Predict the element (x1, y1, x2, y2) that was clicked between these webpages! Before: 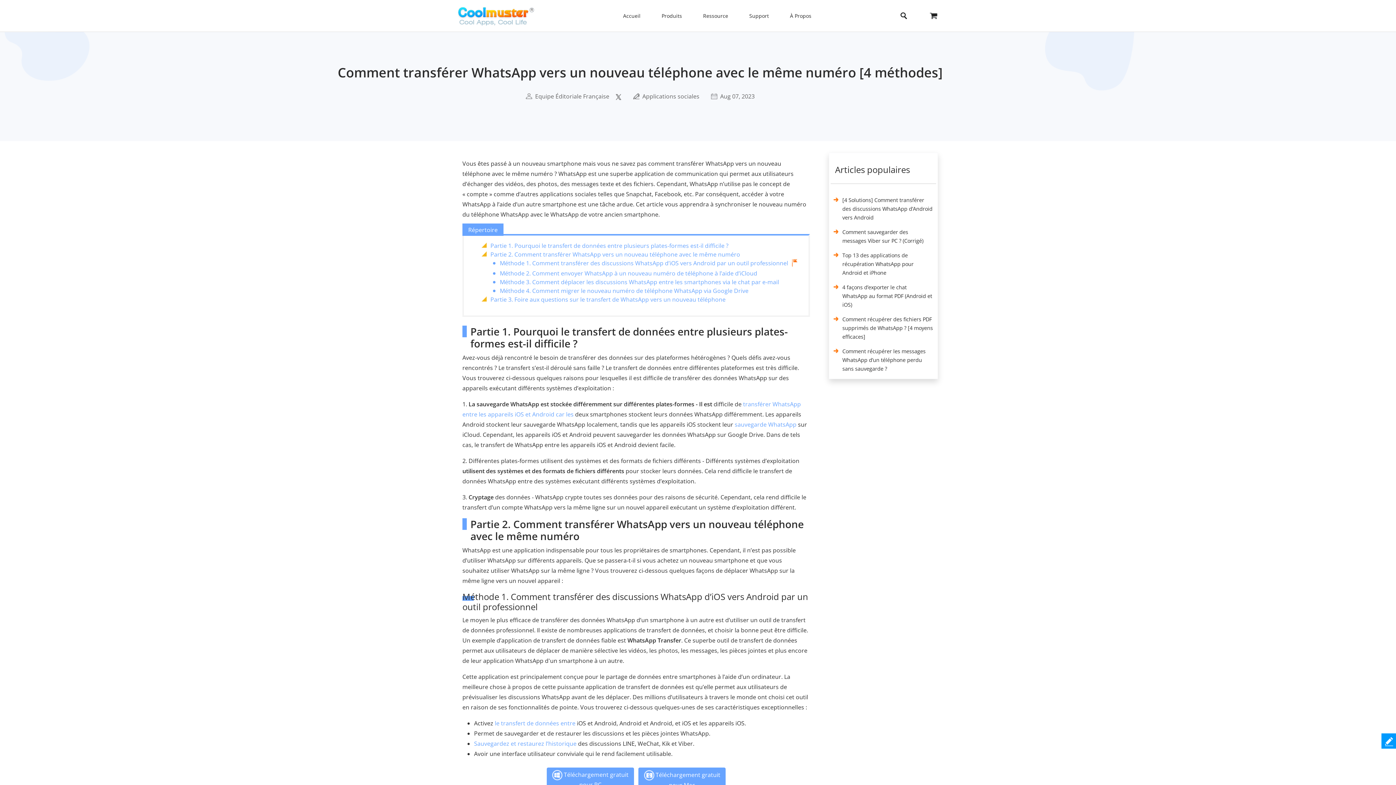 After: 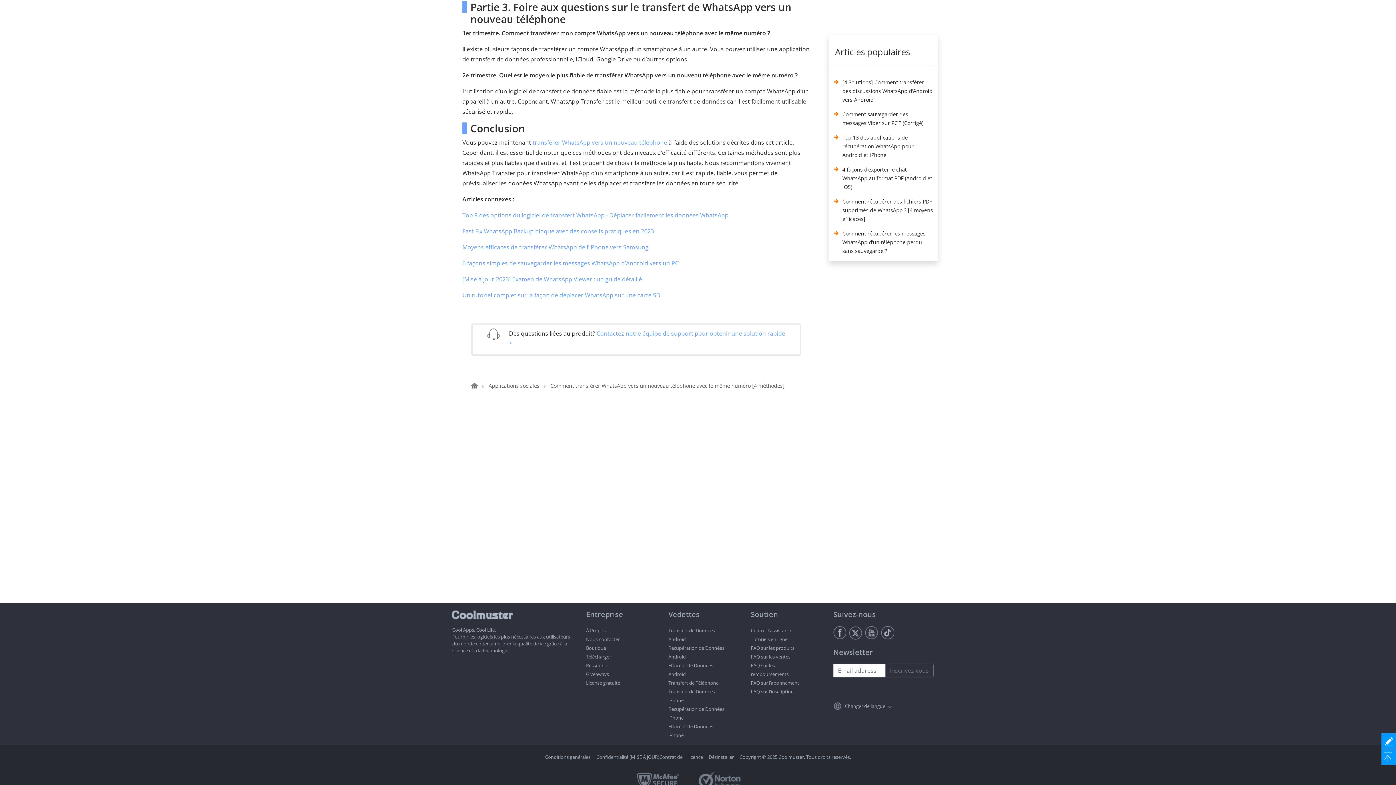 Action: bbox: (490, 295, 725, 303) label: Partie 3. Foire aux questions sur le transfert de WhatsApp vers un nouveau téléphone